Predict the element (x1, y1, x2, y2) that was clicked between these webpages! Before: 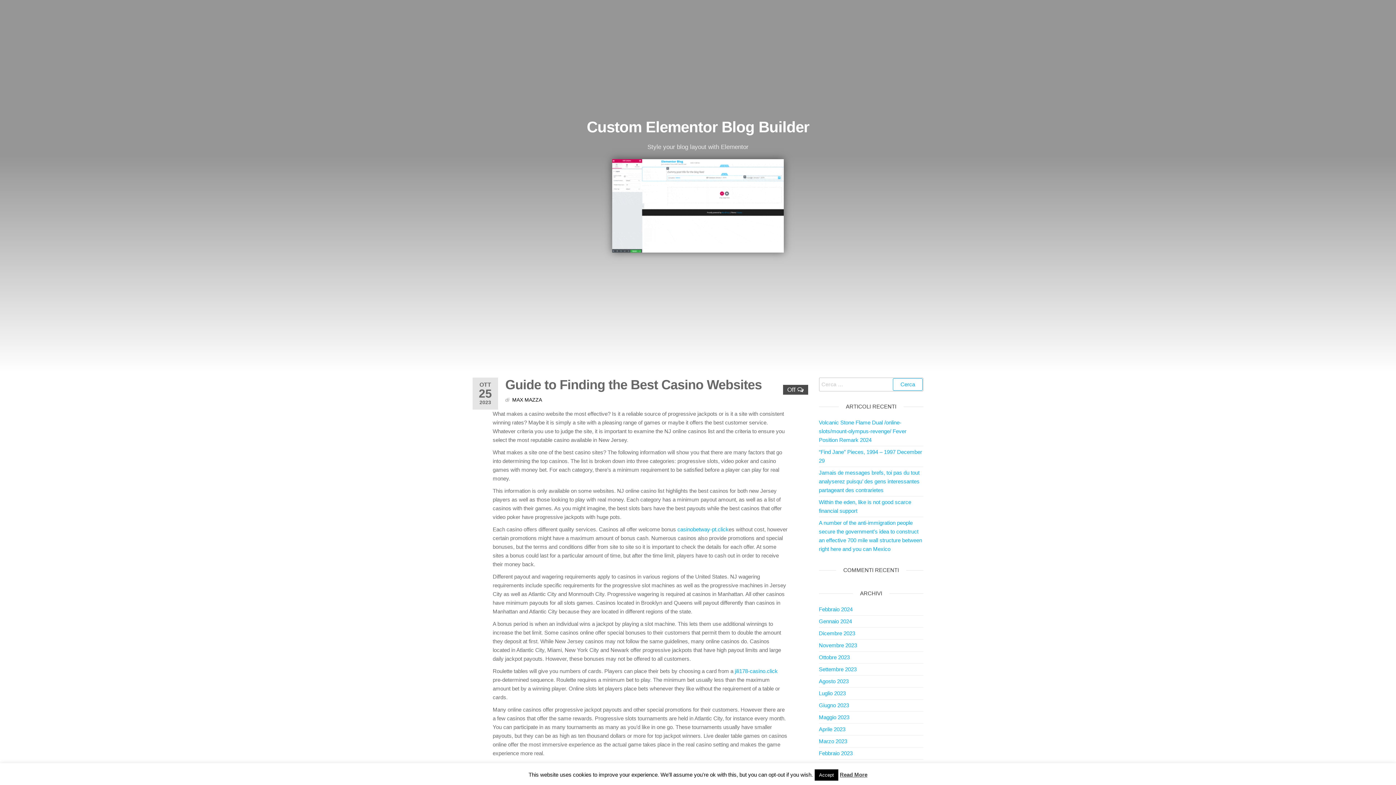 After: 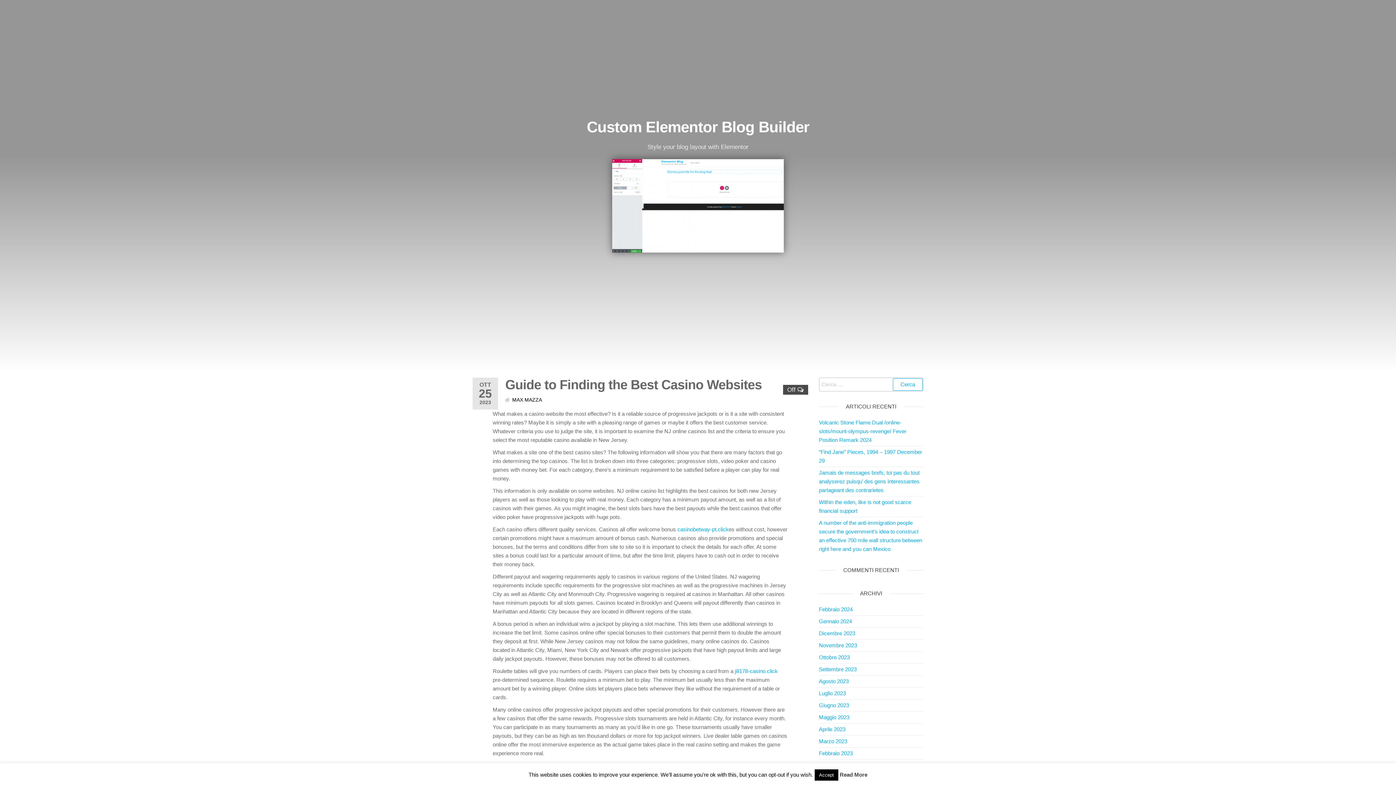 Action: label: Read More bbox: (840, 770, 867, 779)